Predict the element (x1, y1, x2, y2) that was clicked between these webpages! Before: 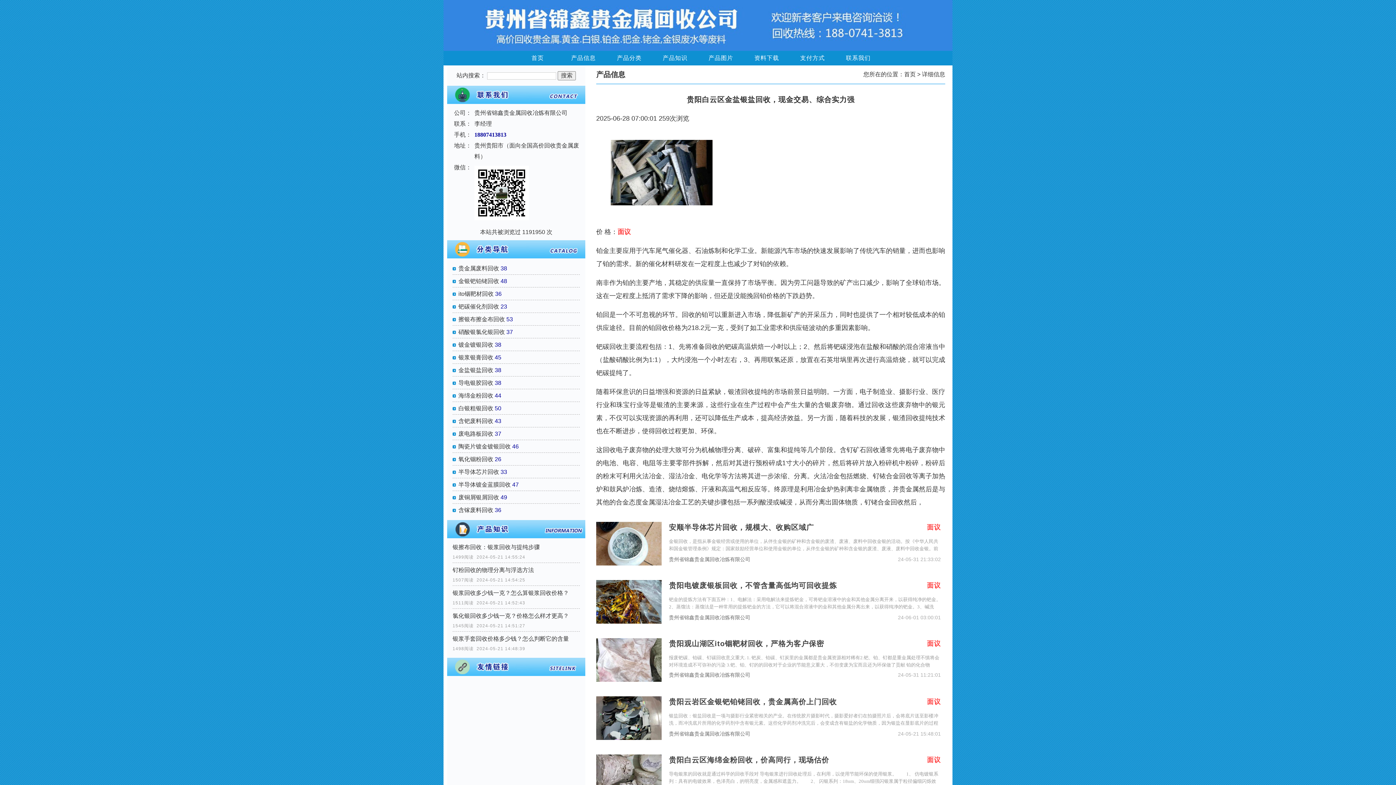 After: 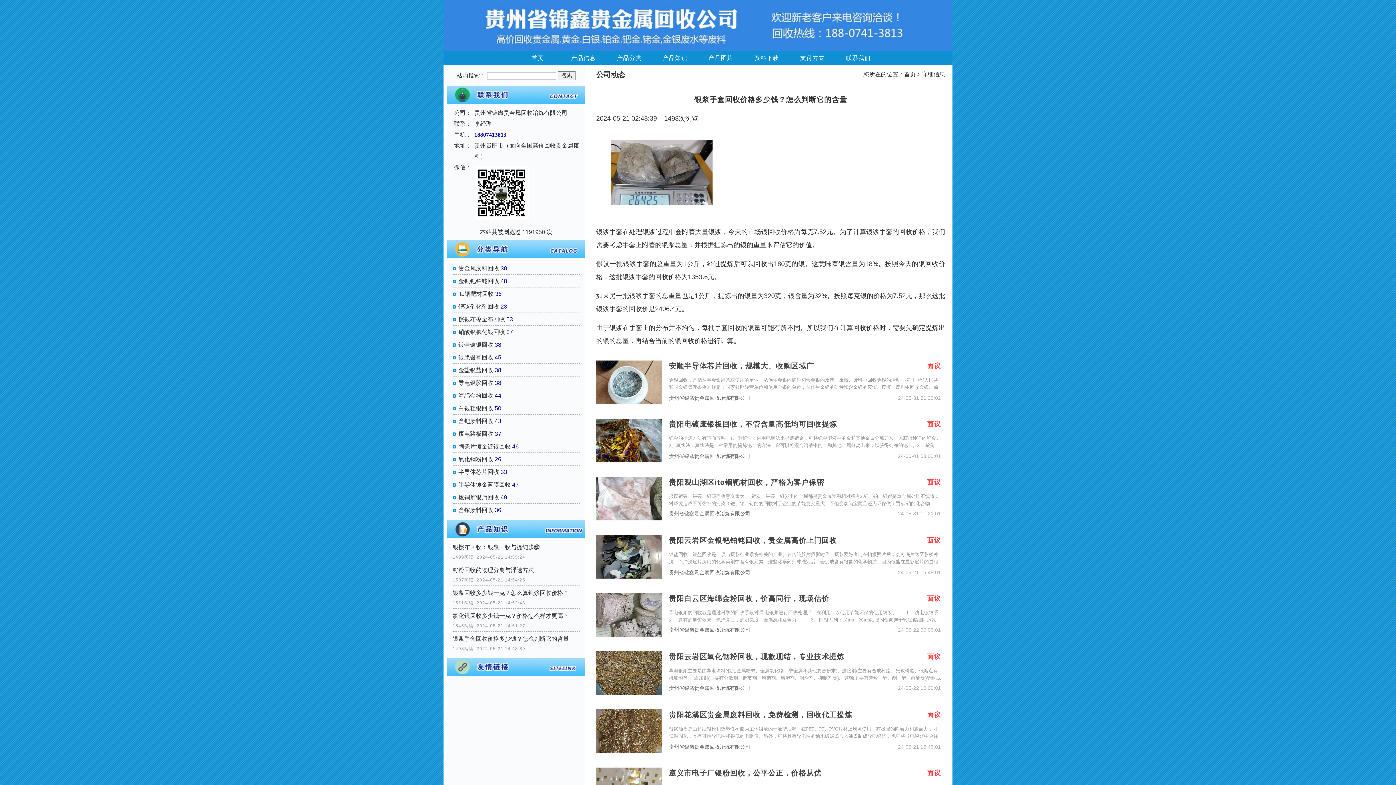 Action: label: 银浆手套回收价格多少钱？怎么判断它的含量 bbox: (452, 633, 580, 644)